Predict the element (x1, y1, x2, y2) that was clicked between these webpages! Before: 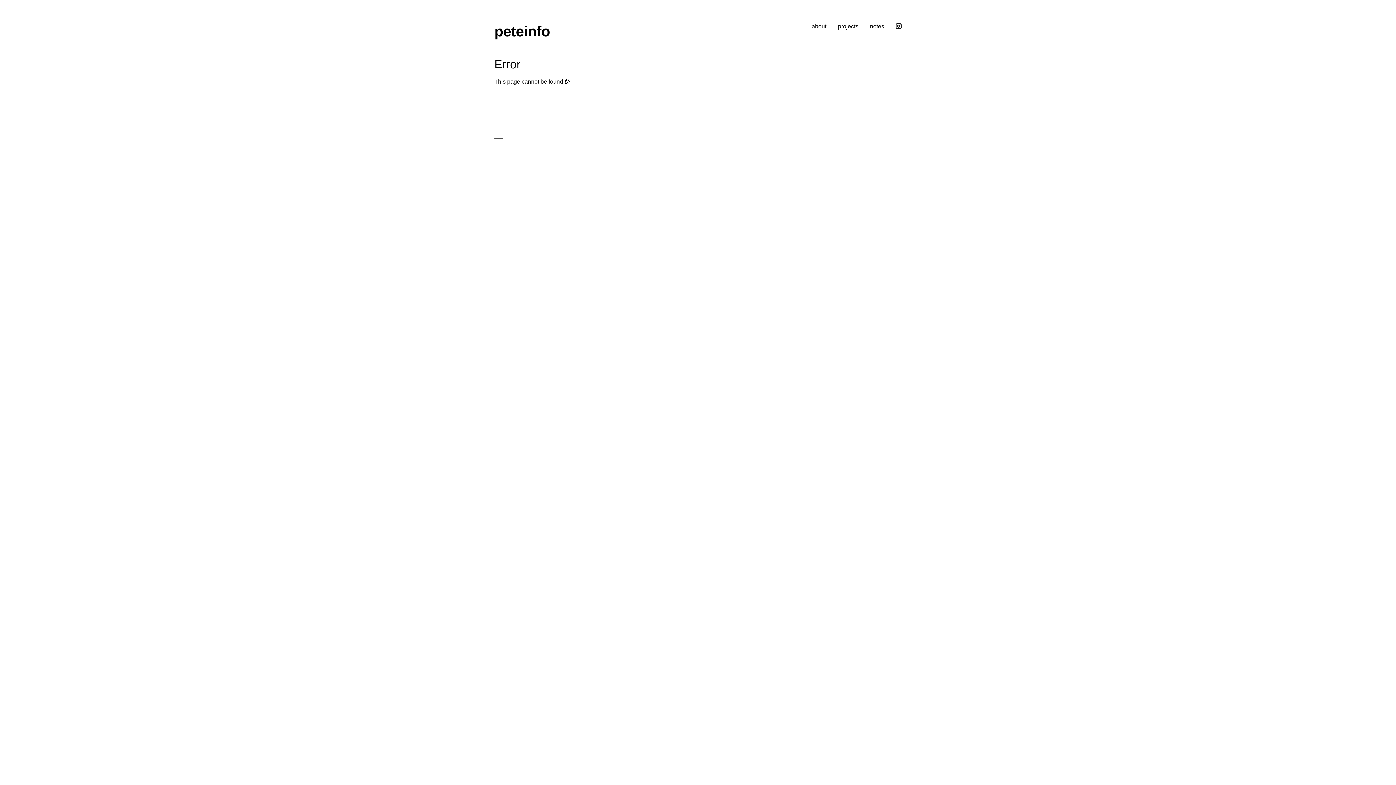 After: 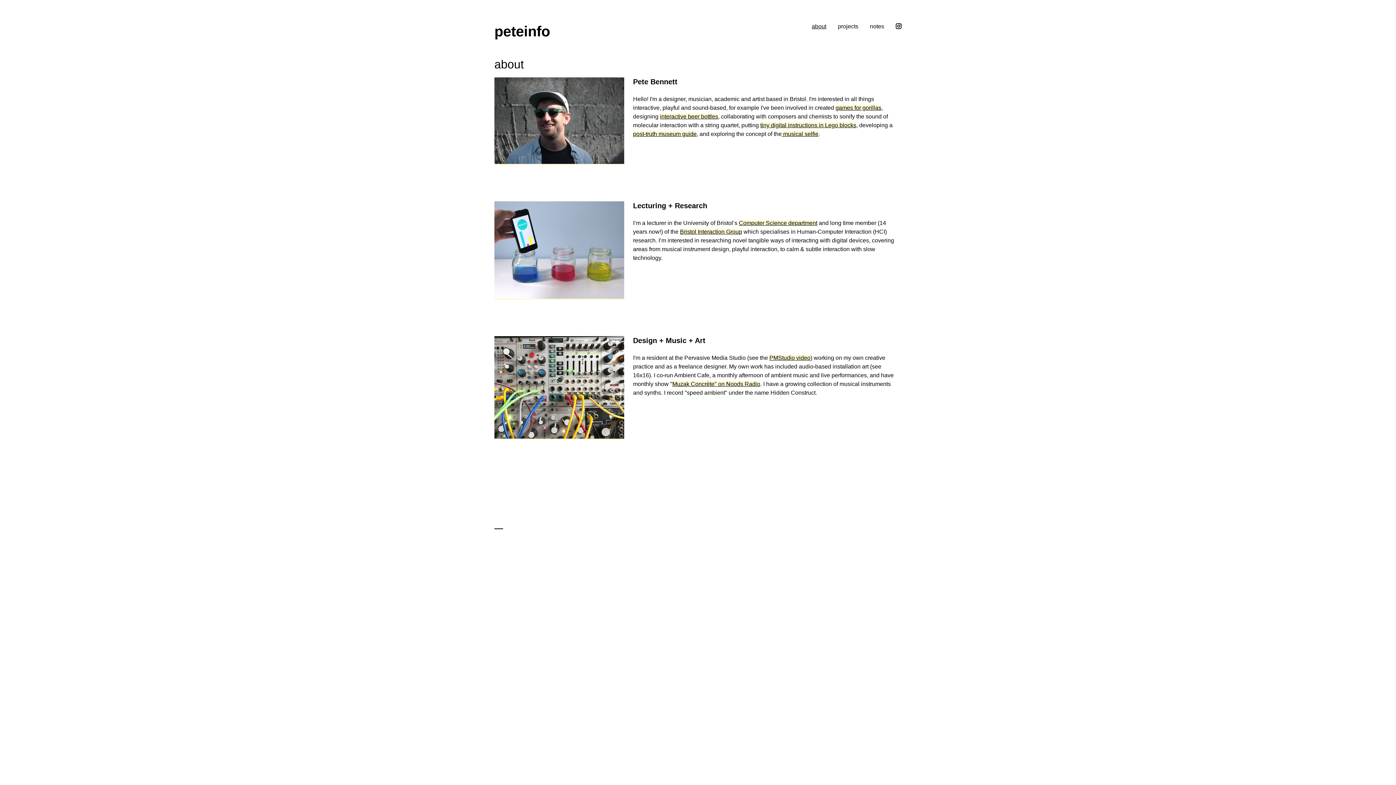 Action: bbox: (488, 17, 556, 45) label: peteinfo